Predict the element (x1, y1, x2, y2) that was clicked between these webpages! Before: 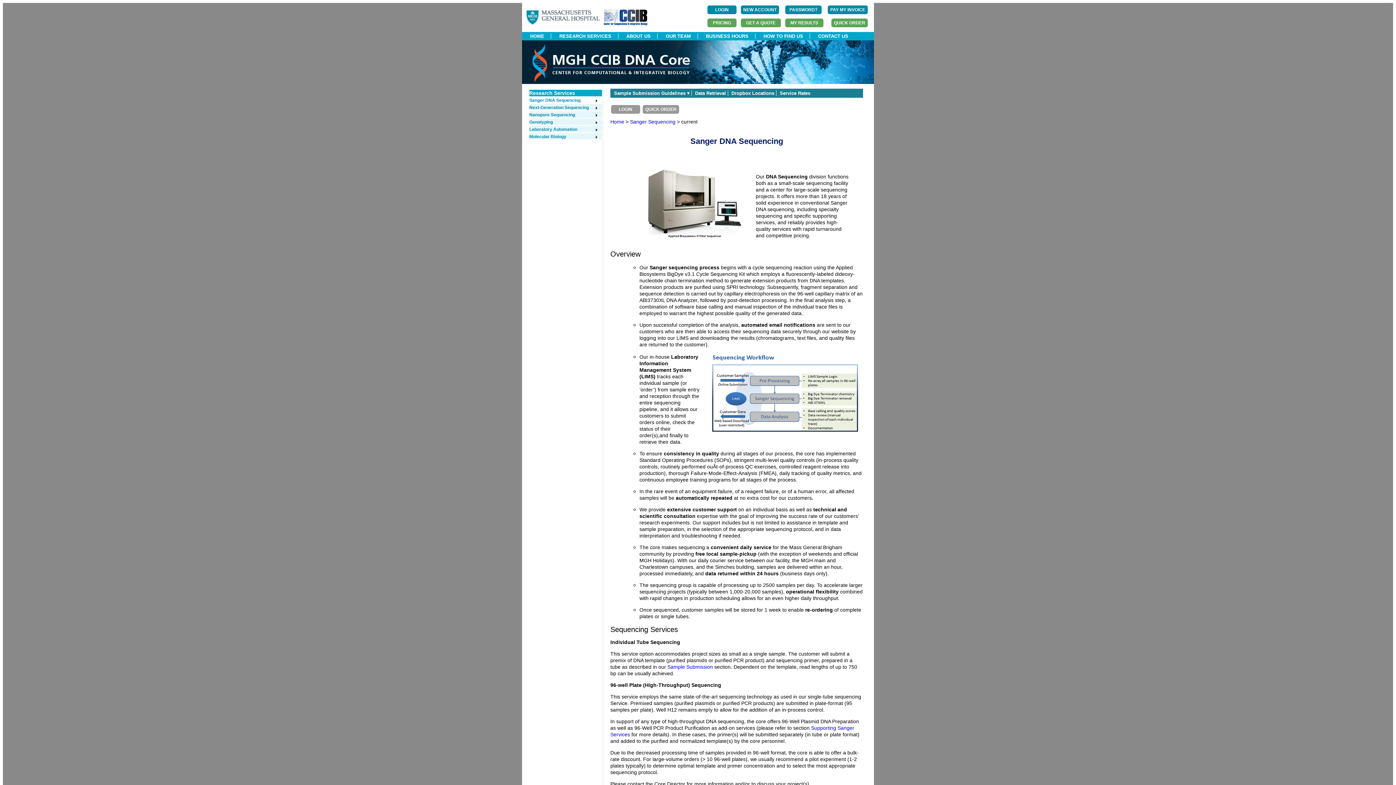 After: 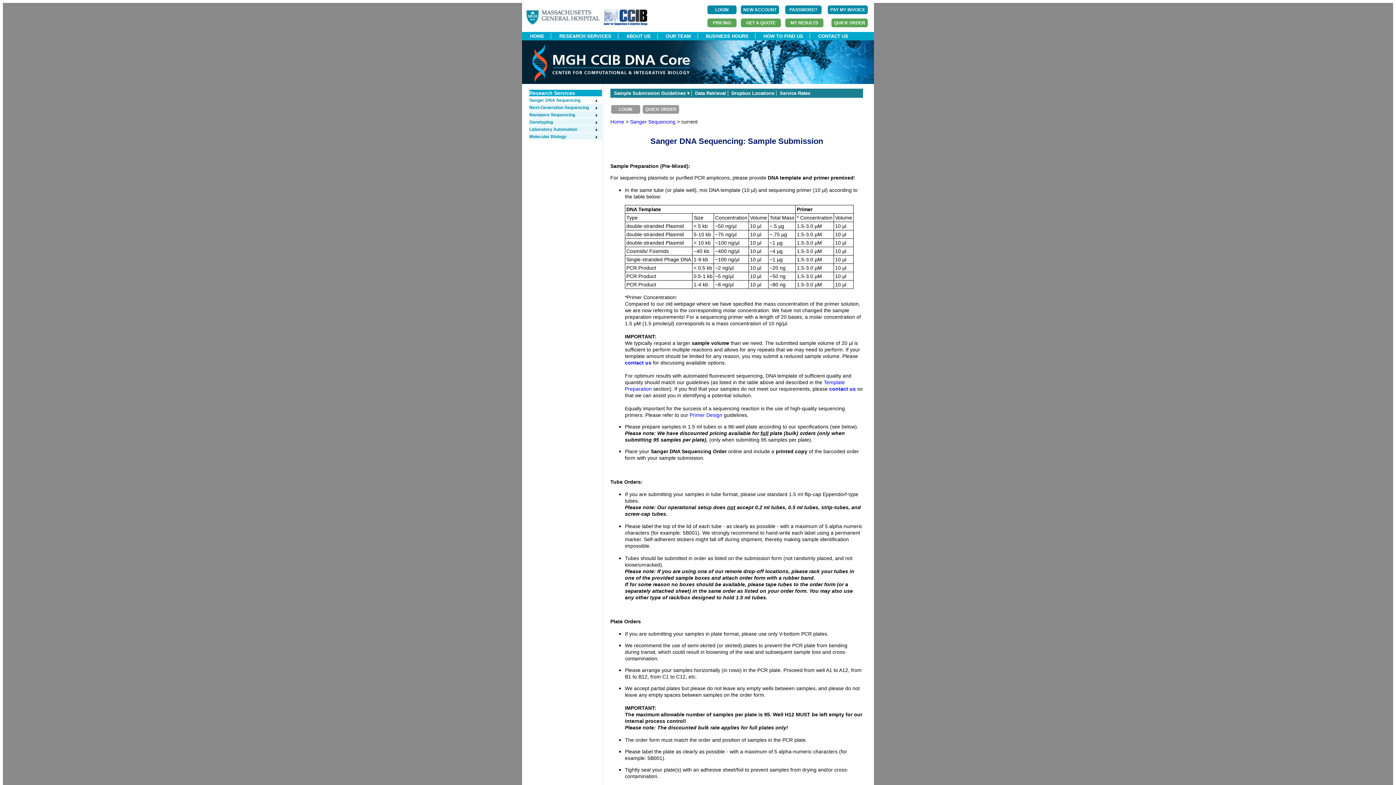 Action: label: Sample Submission bbox: (667, 664, 713, 670)